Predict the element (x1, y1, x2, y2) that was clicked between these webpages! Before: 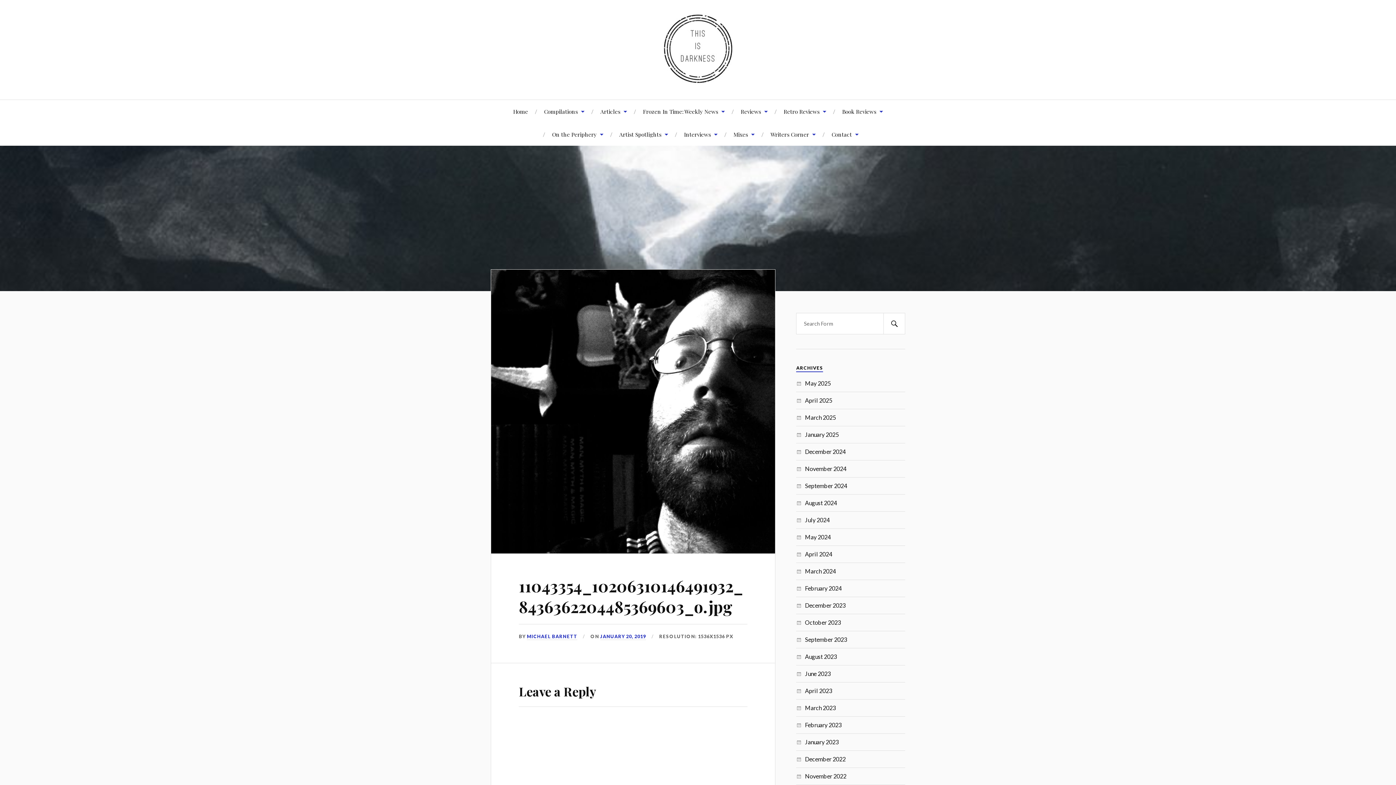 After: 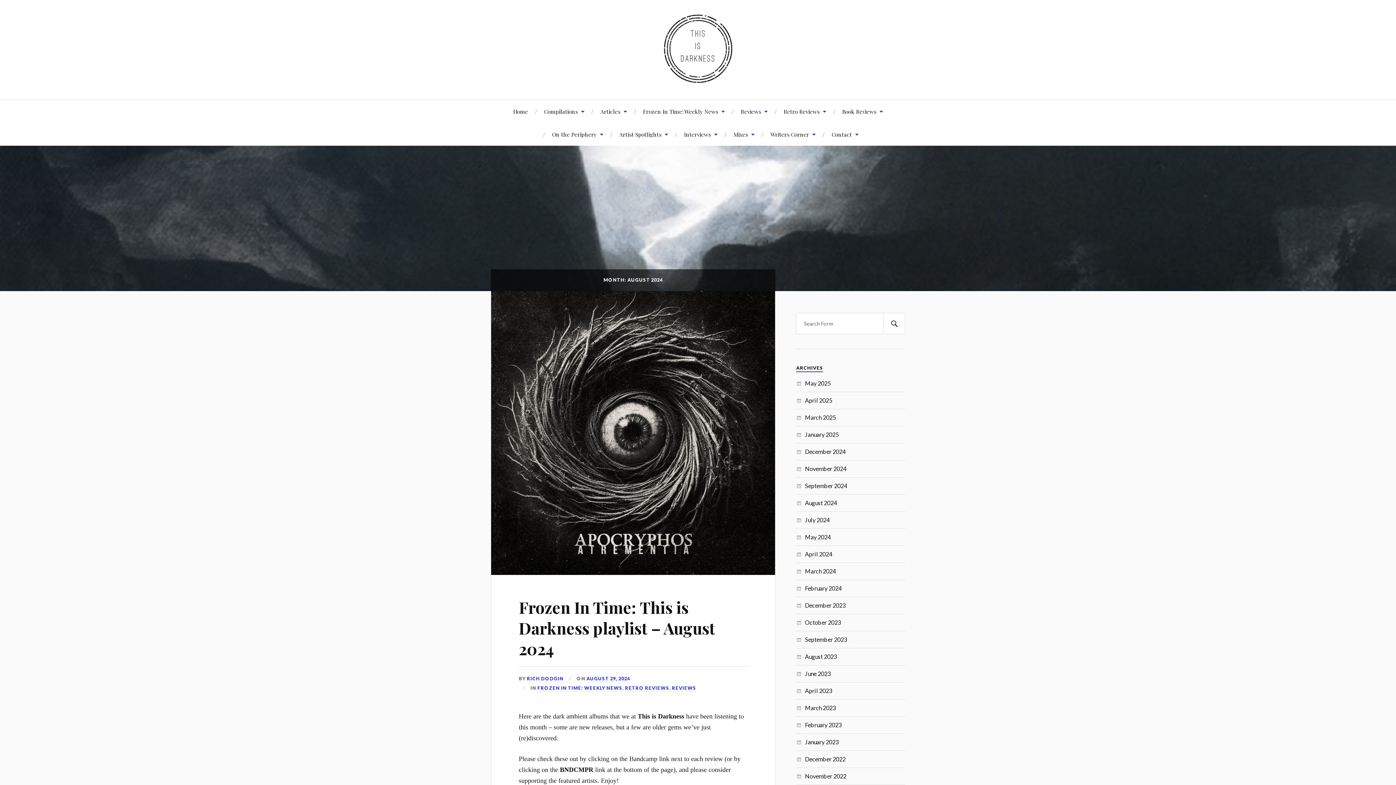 Action: bbox: (805, 499, 837, 506) label: August 2024